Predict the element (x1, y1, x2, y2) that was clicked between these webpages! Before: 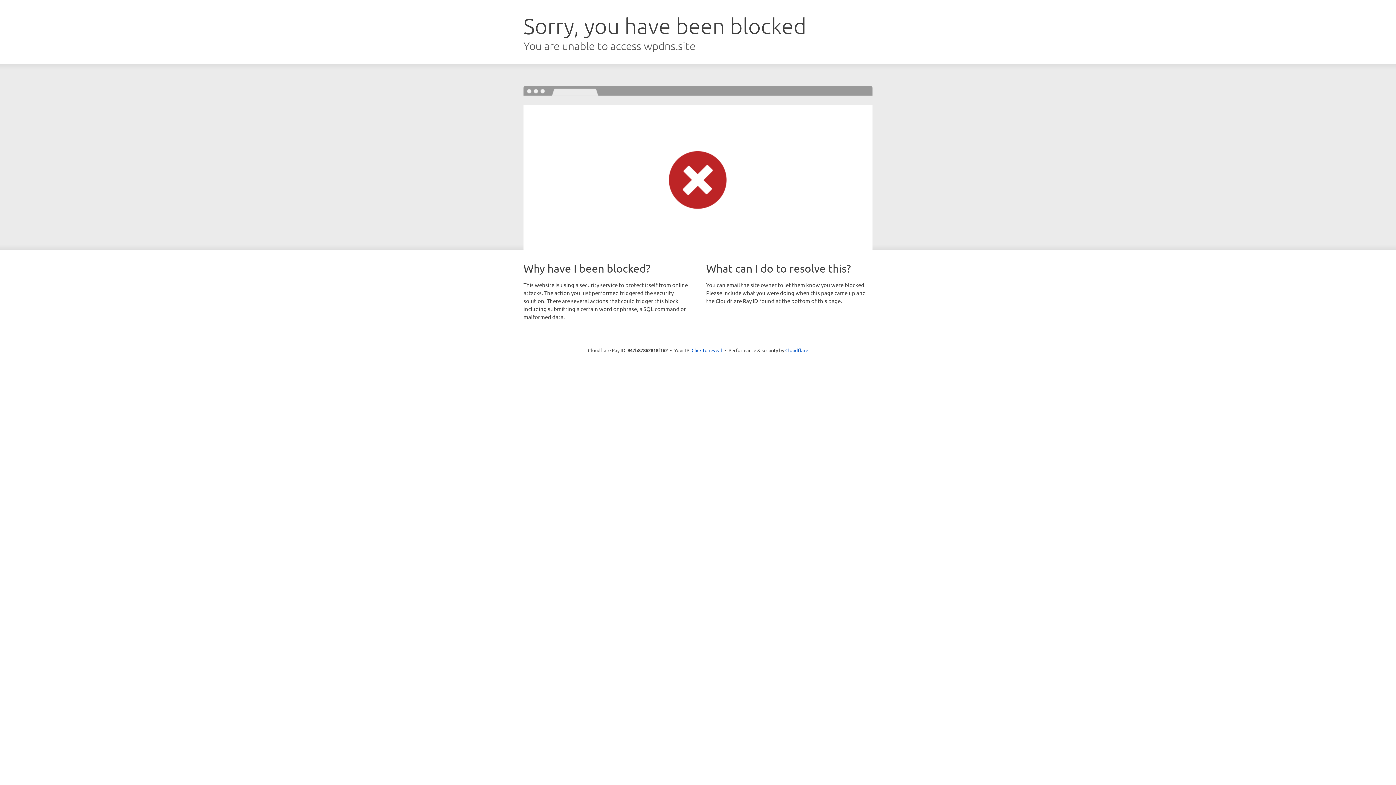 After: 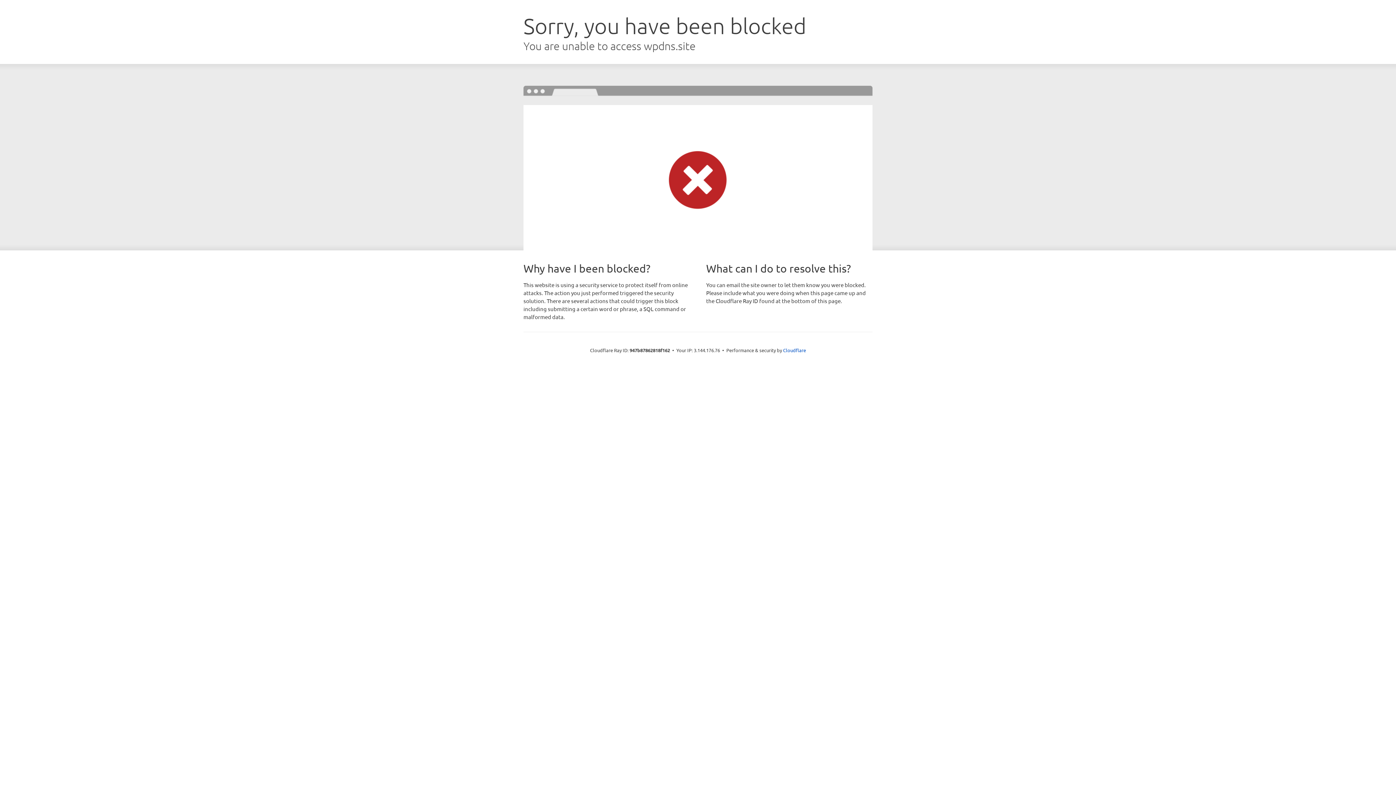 Action: label: Click to reveal bbox: (691, 346, 722, 353)